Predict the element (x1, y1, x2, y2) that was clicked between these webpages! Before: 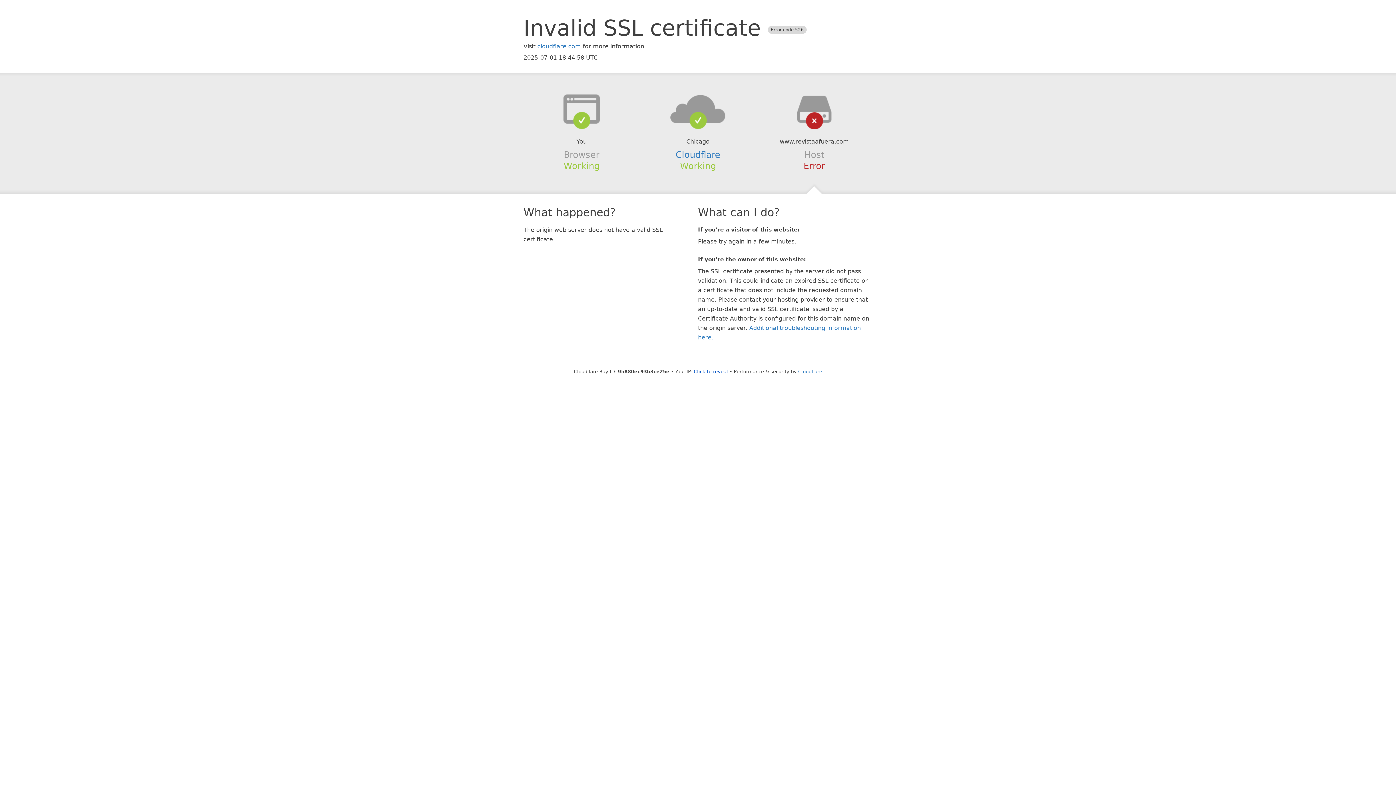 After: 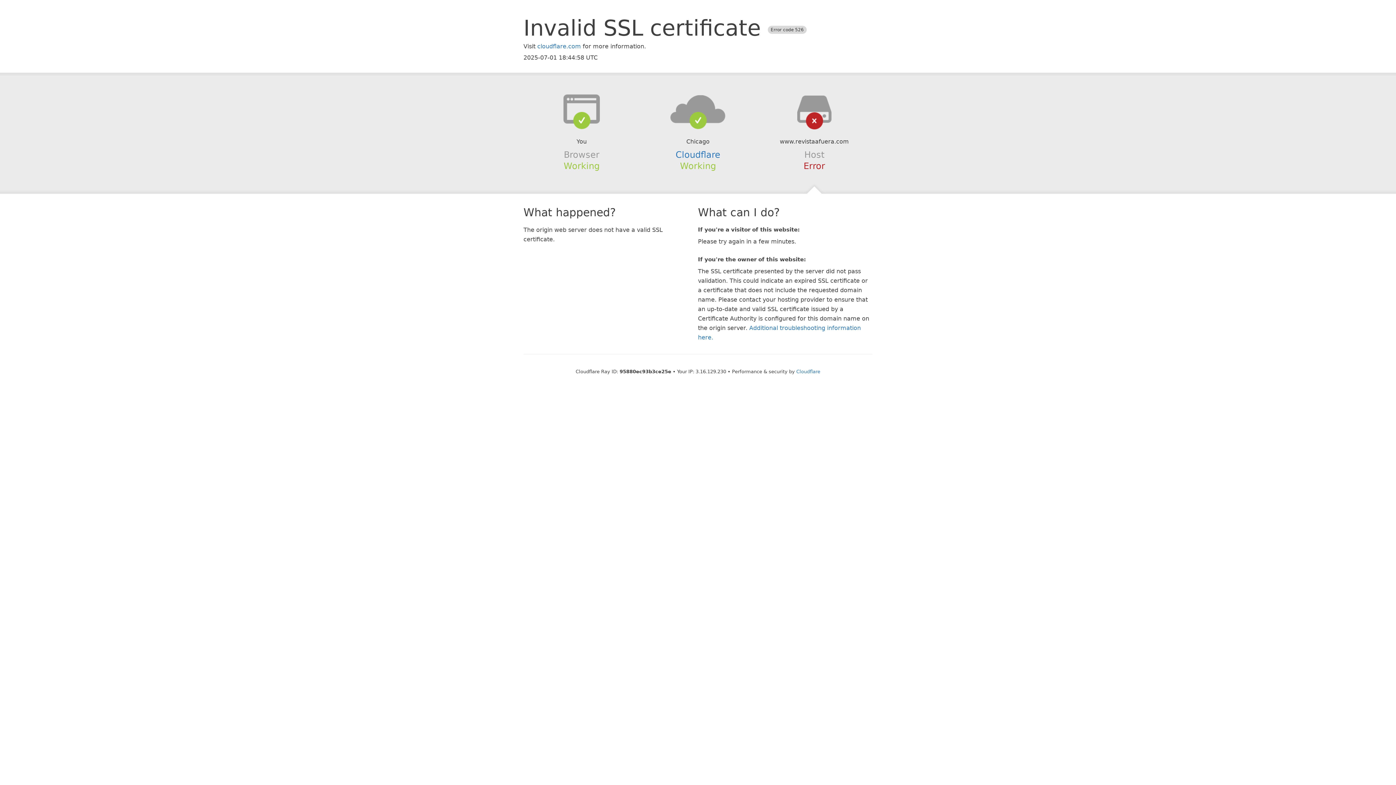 Action: label: Click to reveal bbox: (694, 368, 728, 374)